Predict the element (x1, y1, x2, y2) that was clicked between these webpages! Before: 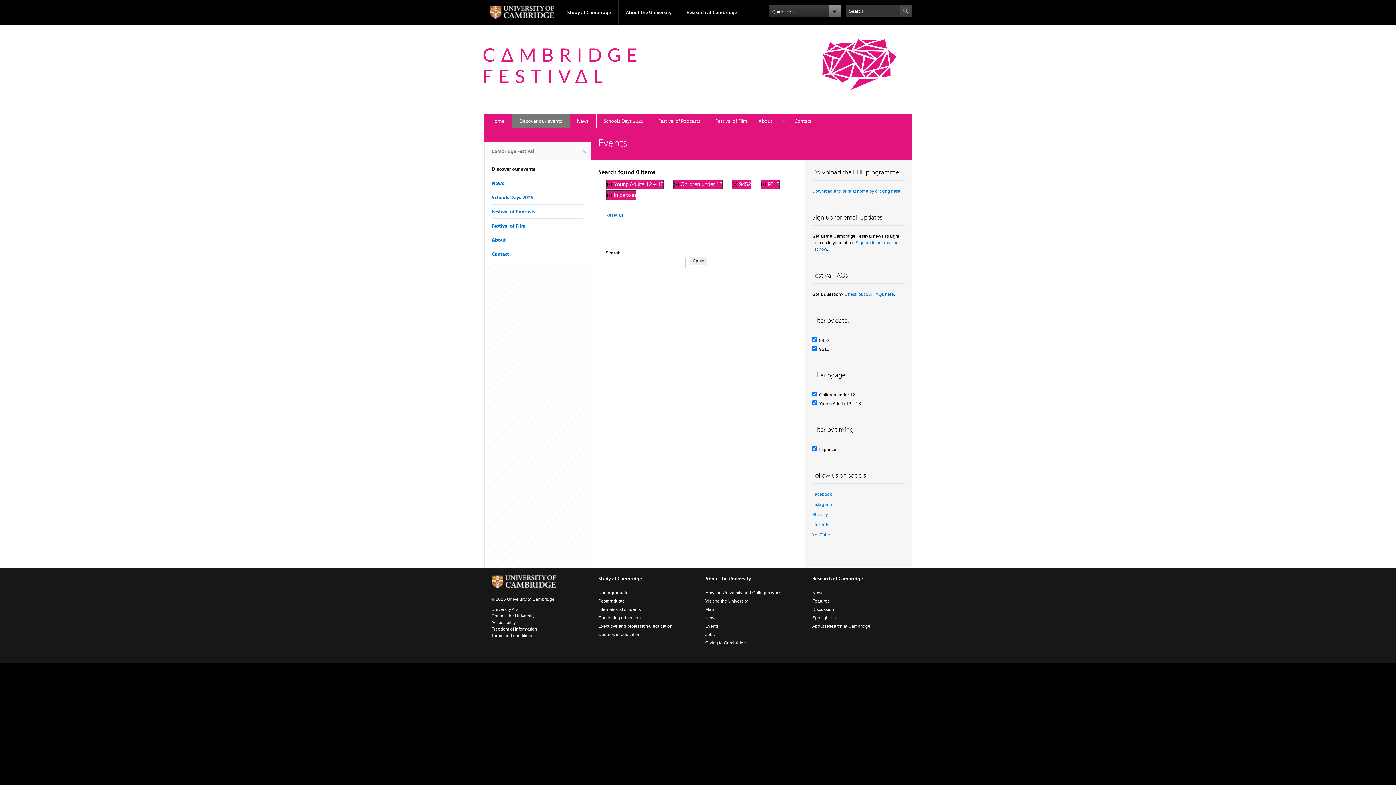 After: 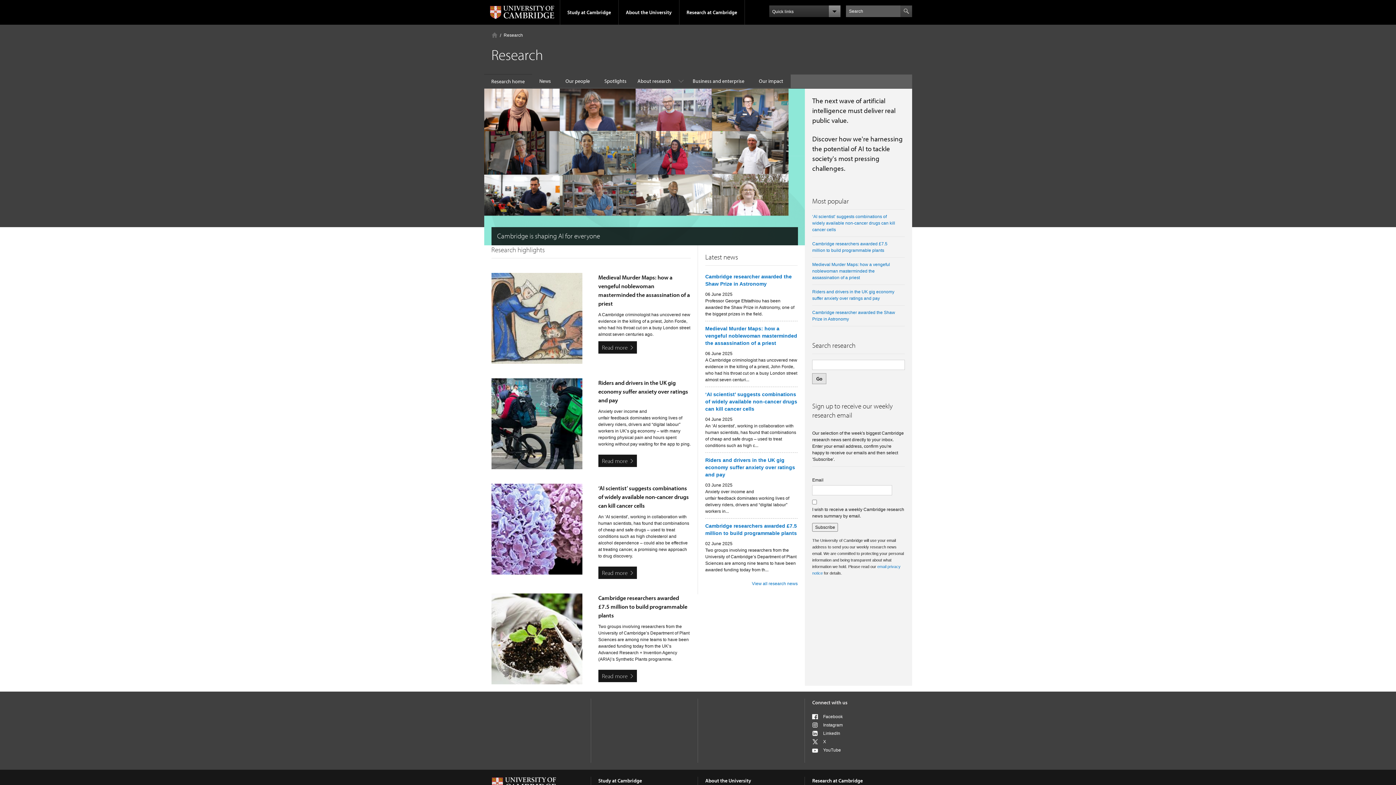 Action: bbox: (679, 0, 744, 24) label: Research at Cambridge